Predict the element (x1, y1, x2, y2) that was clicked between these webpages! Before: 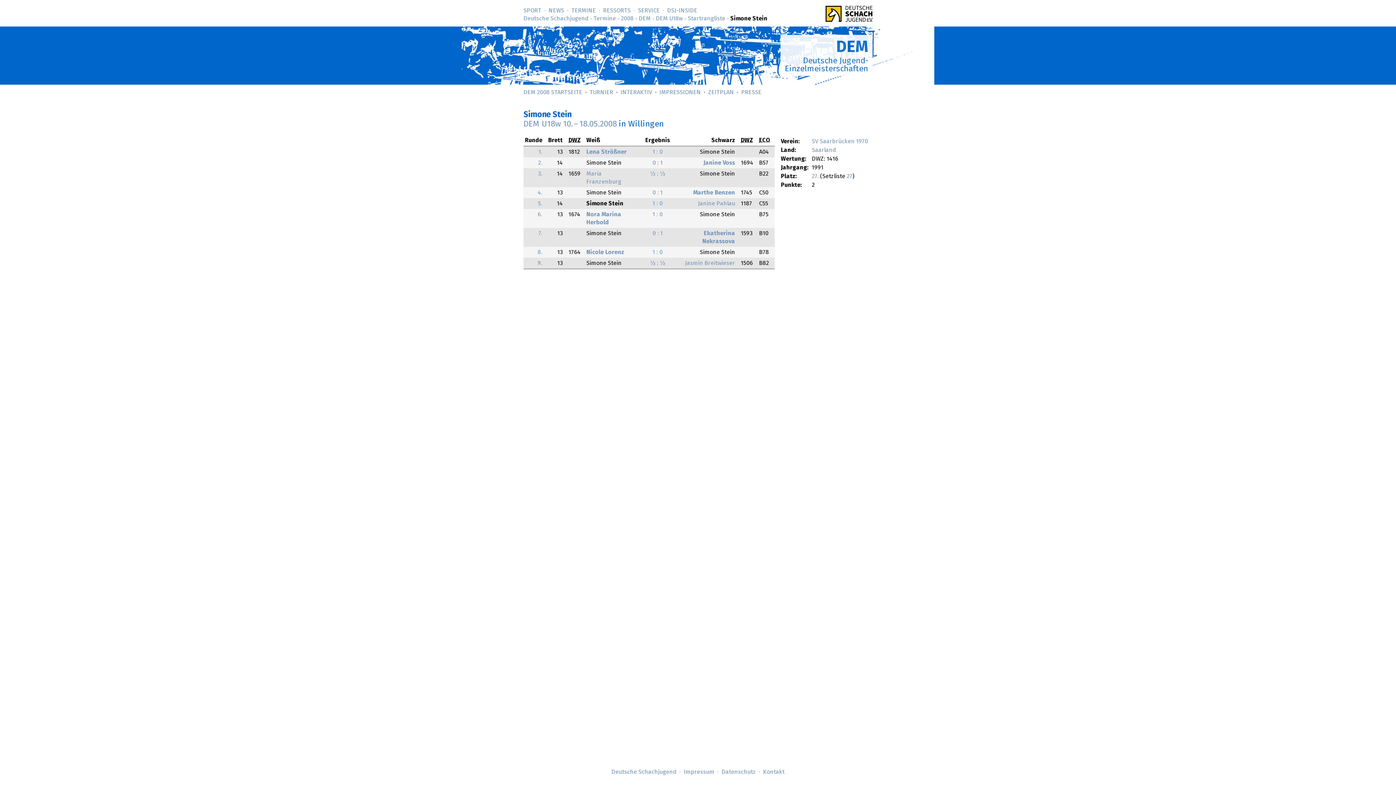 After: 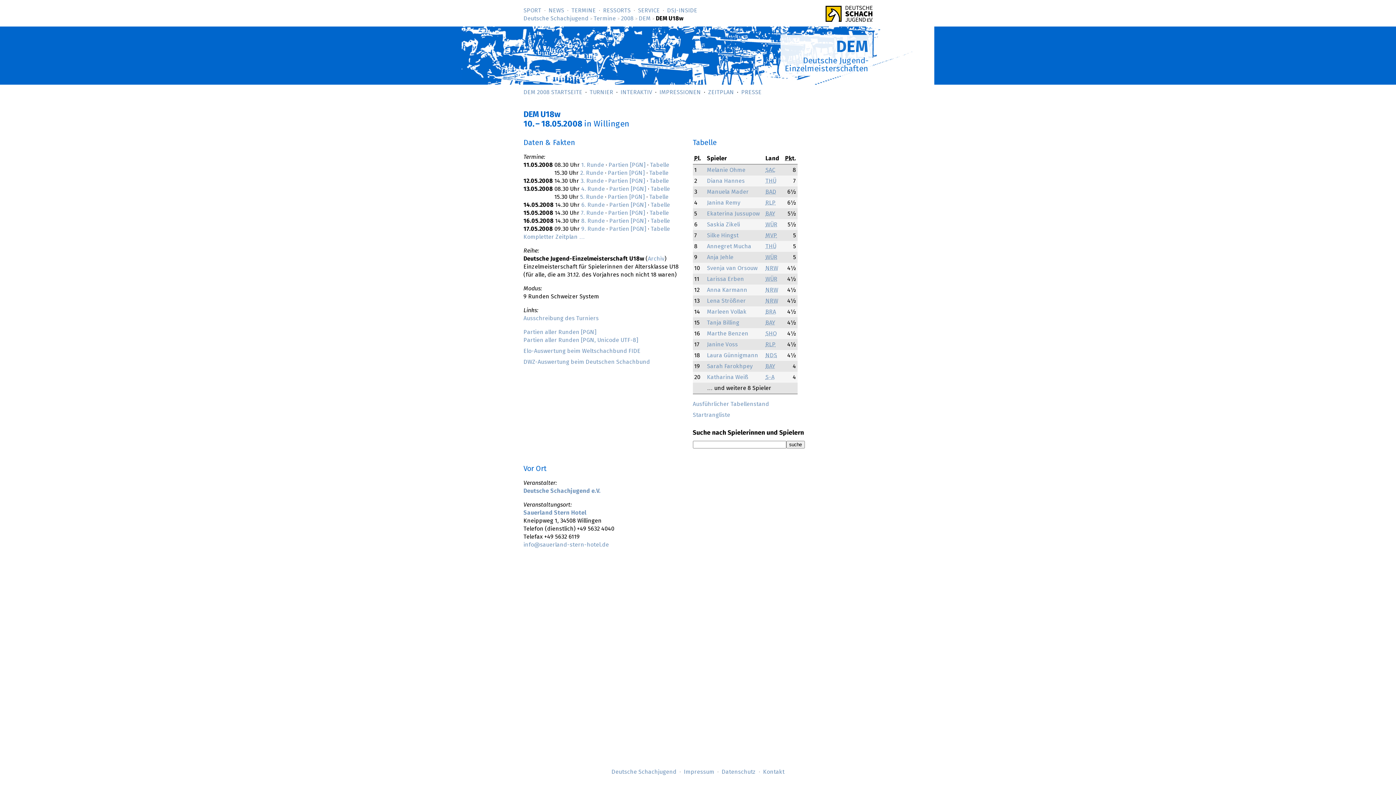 Action: label: DEM U18w bbox: (656, 15, 682, 21)